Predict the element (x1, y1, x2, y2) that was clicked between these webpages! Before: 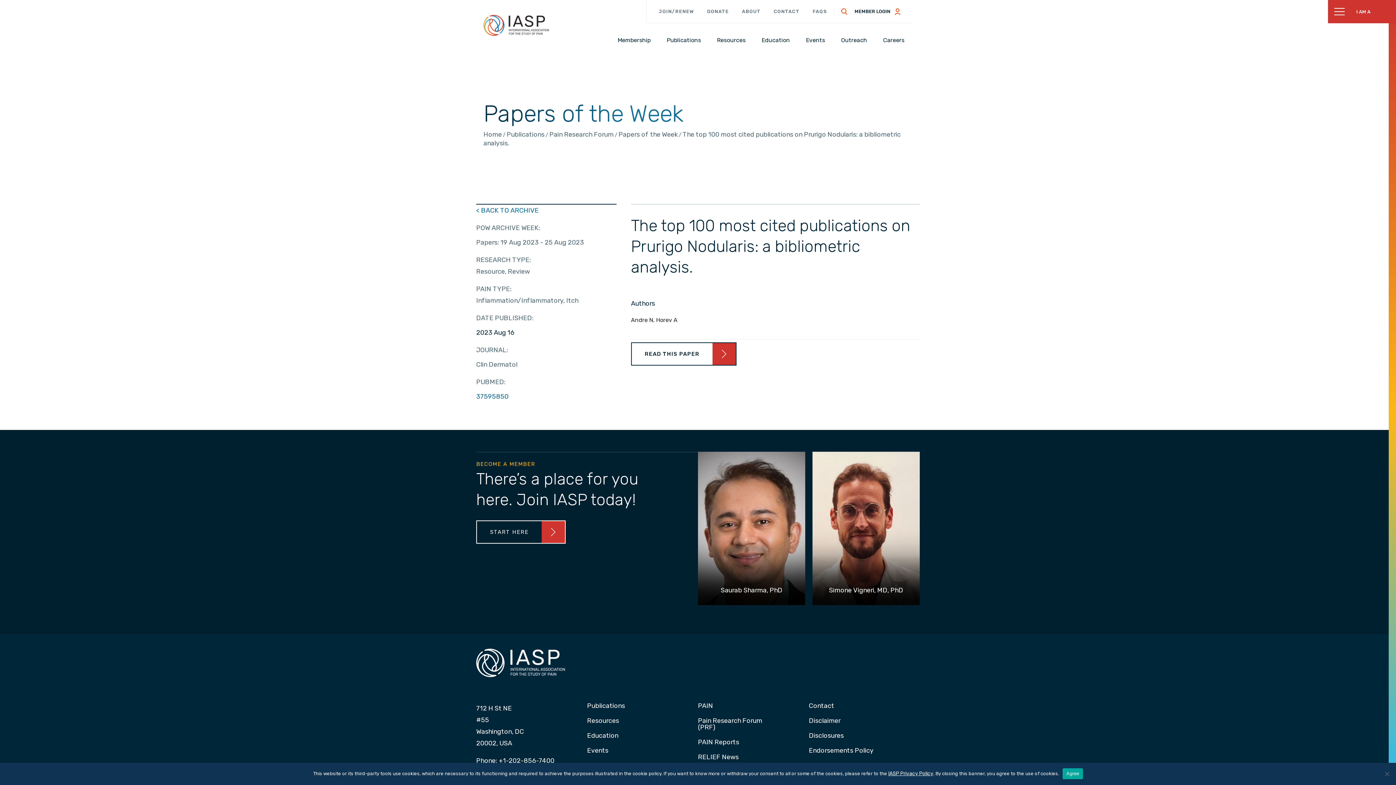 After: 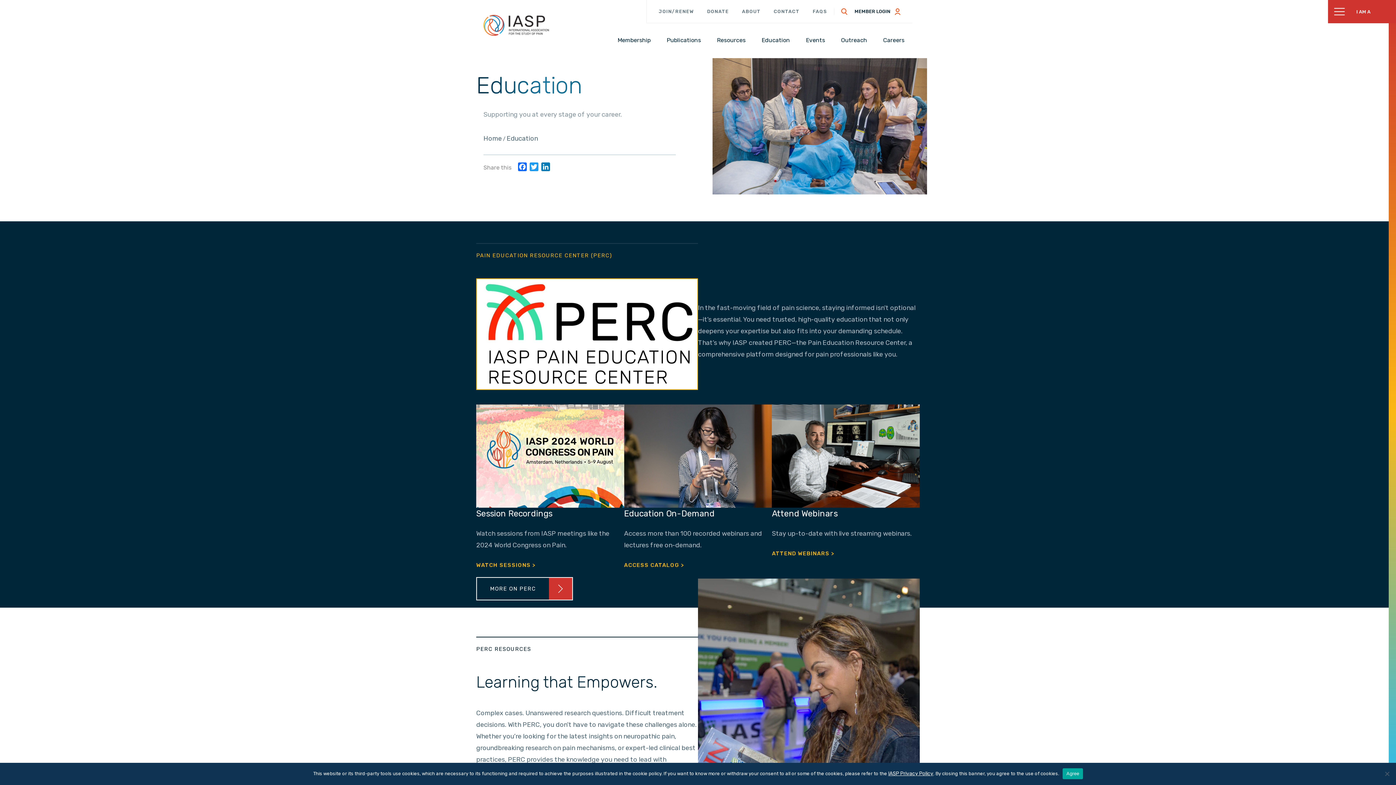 Action: bbox: (758, 35, 793, 45) label: Education